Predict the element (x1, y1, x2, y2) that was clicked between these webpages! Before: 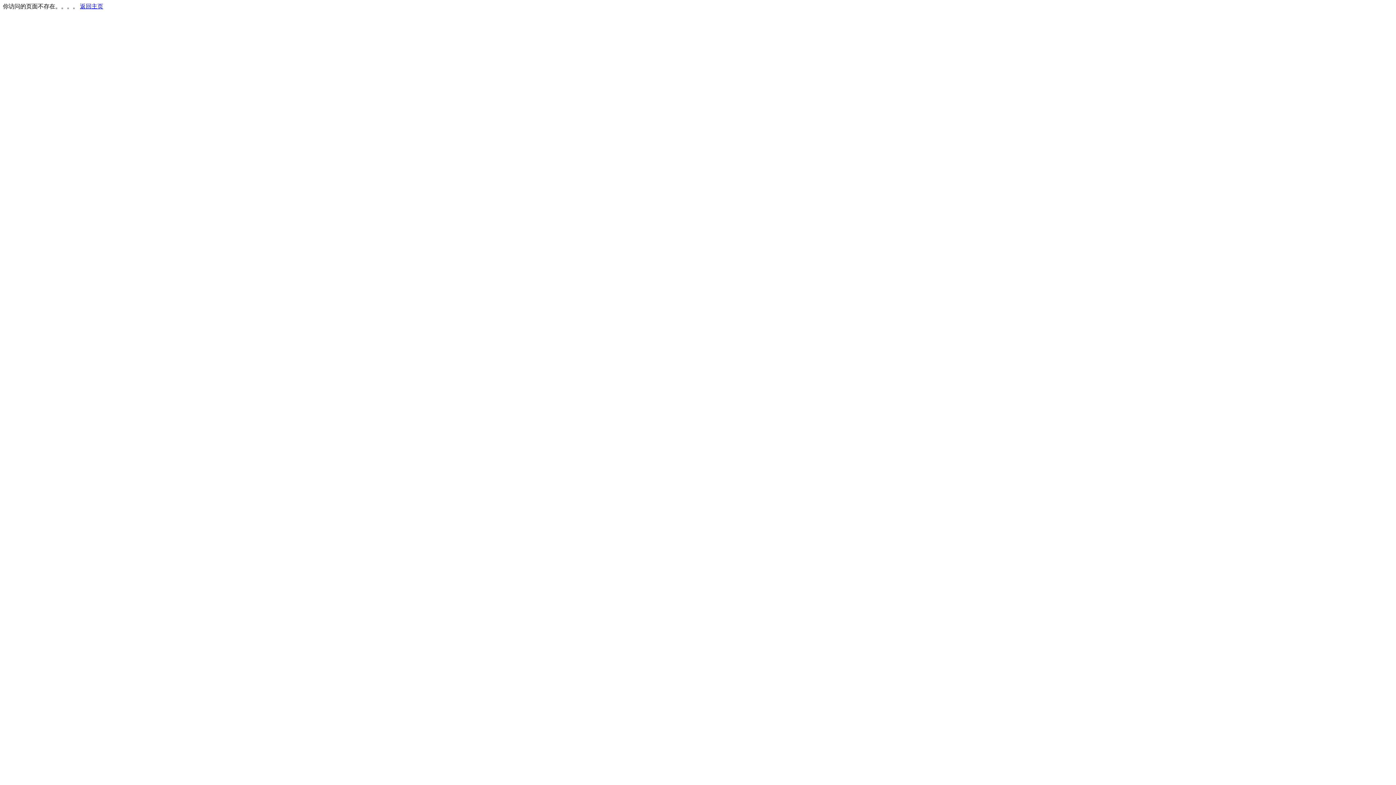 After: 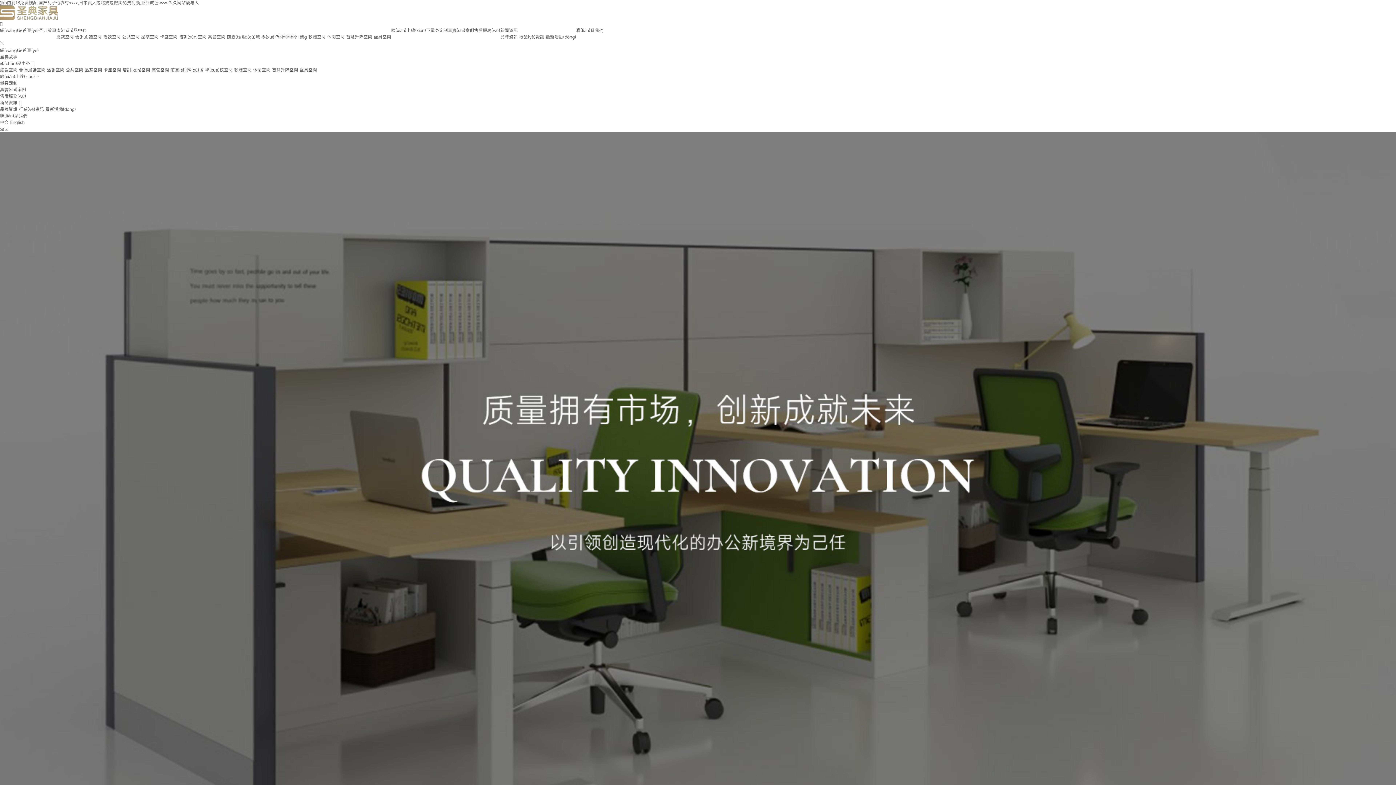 Action: bbox: (80, 3, 103, 9) label: 返回主页